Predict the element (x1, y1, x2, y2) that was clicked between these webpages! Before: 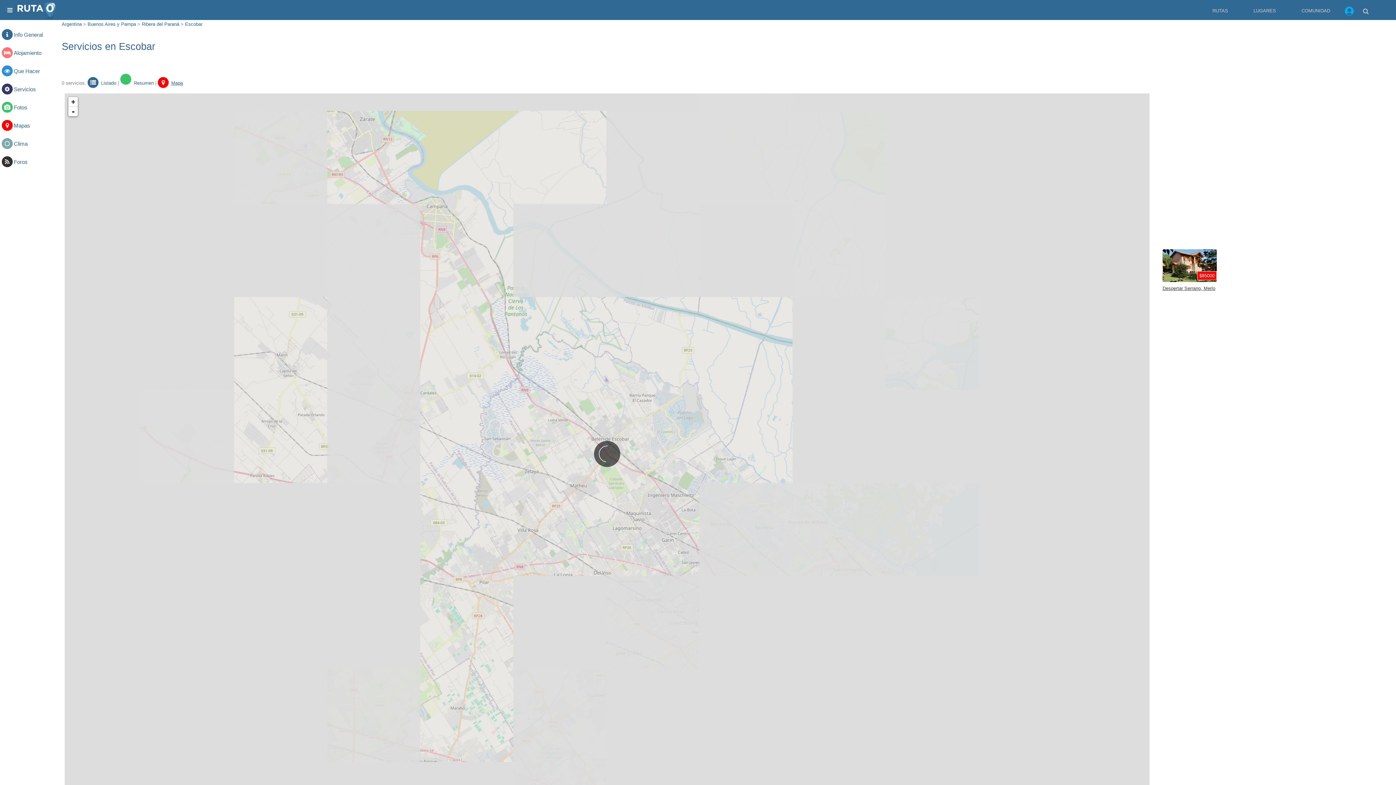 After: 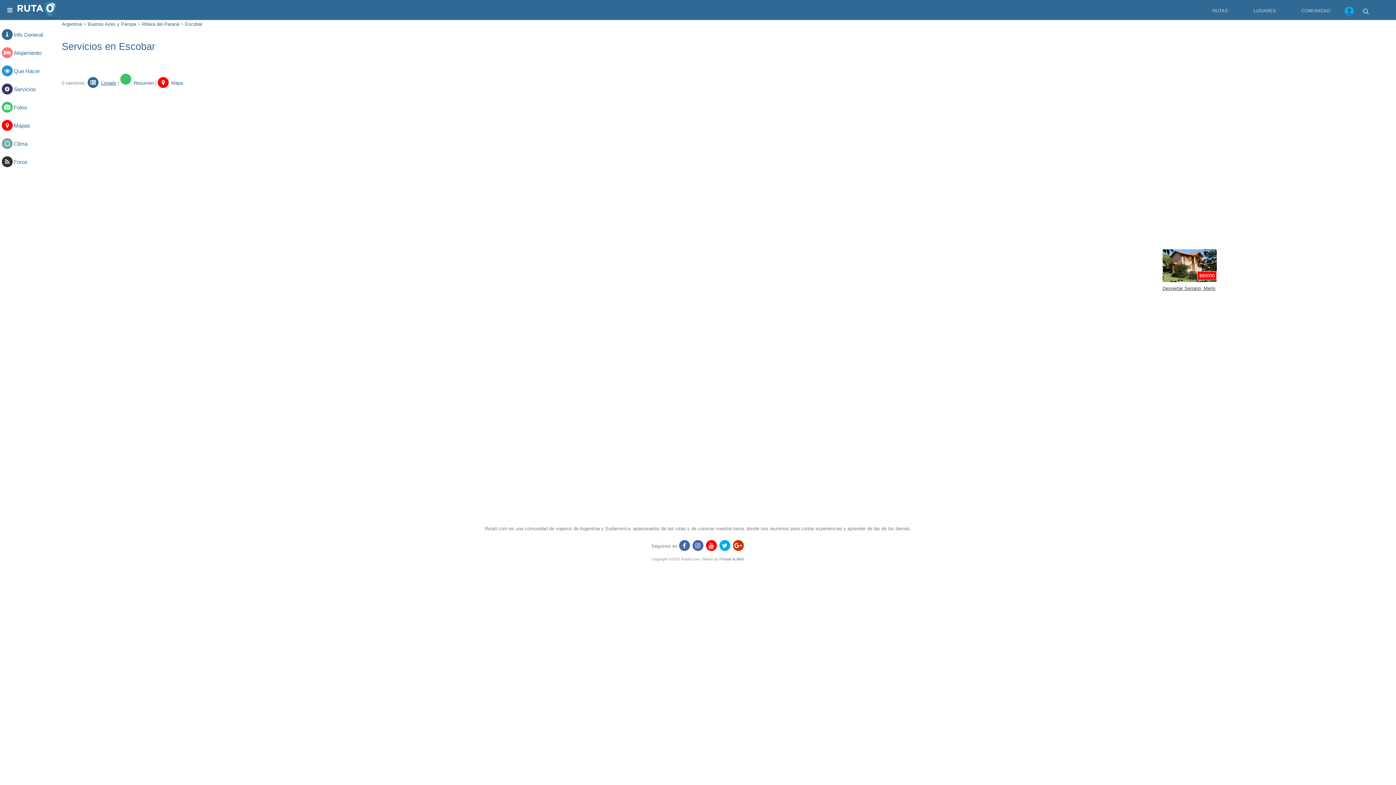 Action: label: Servicios bbox: (13, 86, 36, 92)